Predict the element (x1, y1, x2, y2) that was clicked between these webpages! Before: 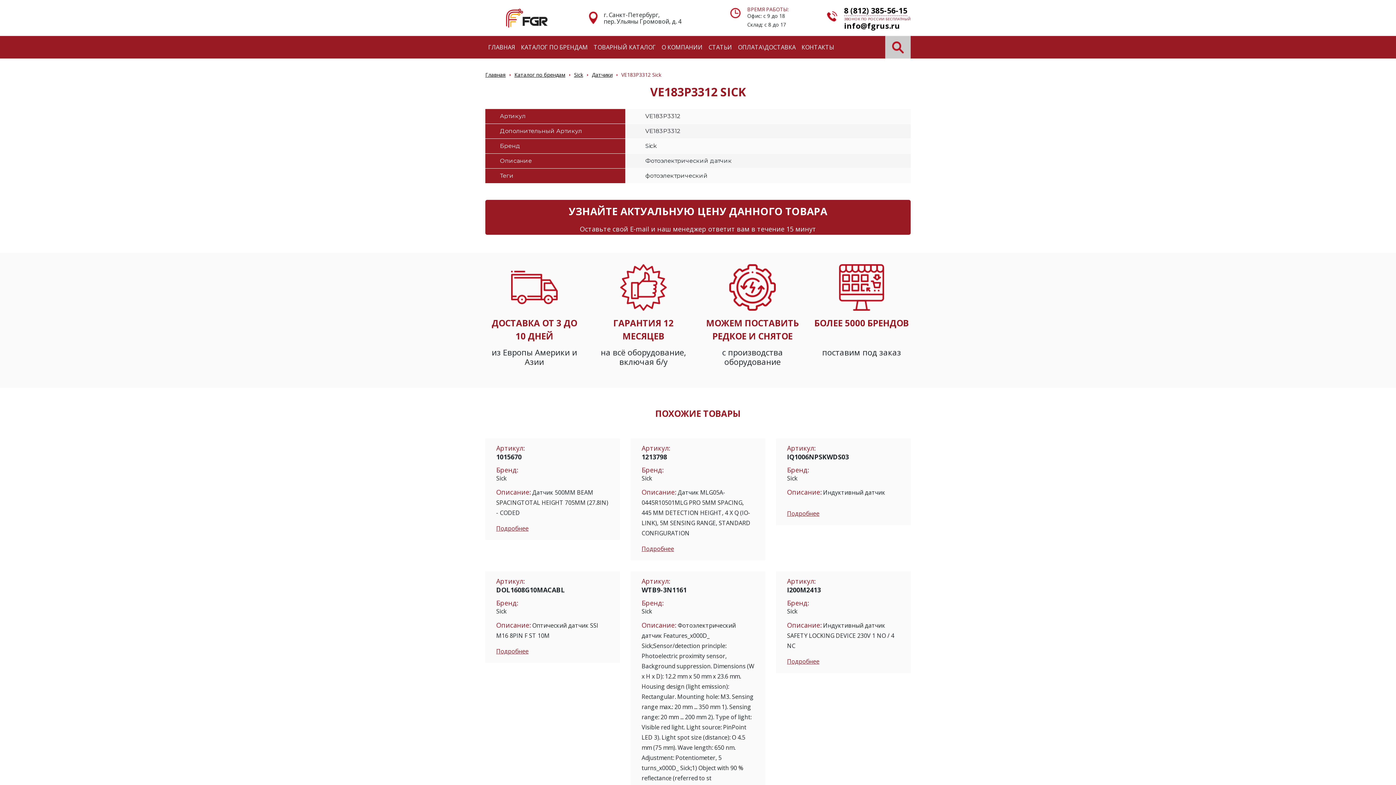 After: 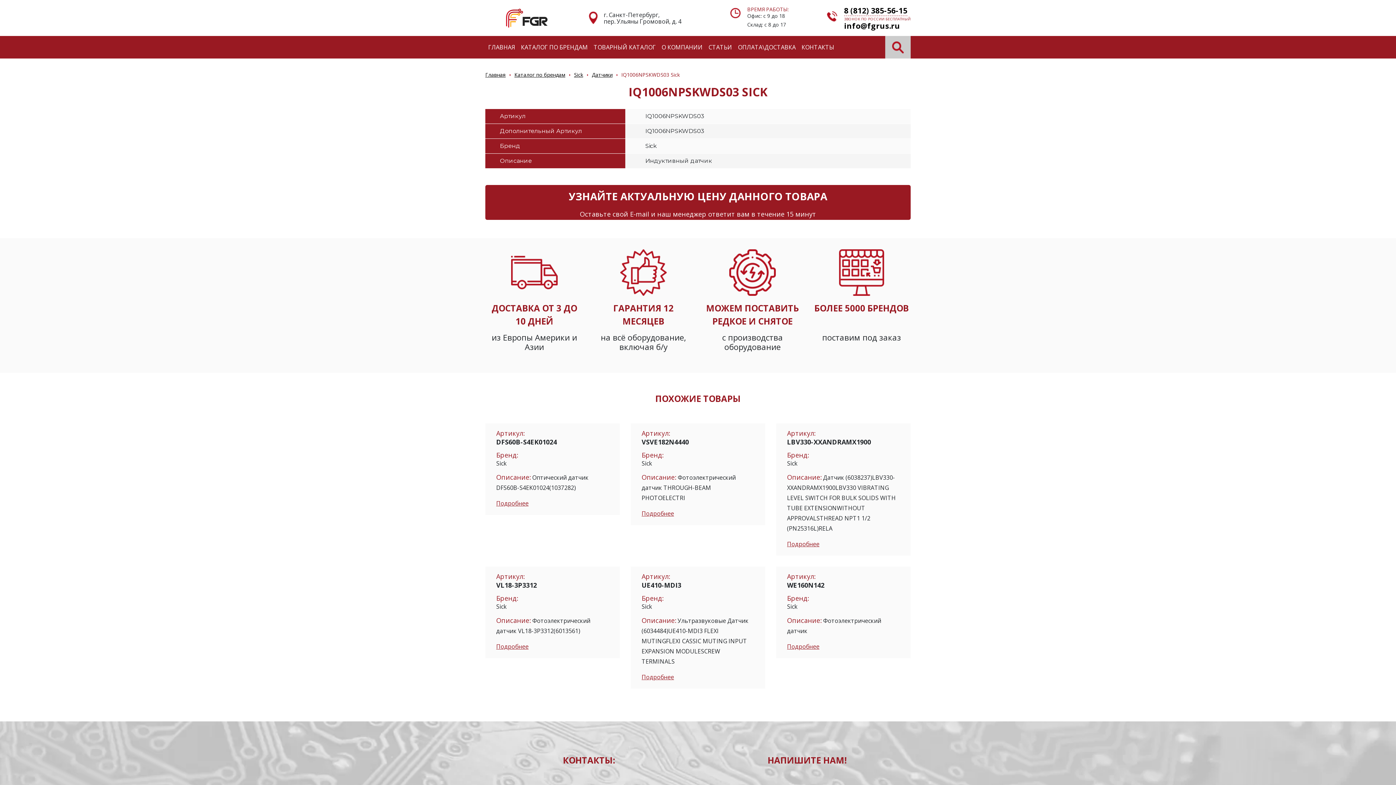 Action: bbox: (787, 509, 819, 517) label: Подробнее